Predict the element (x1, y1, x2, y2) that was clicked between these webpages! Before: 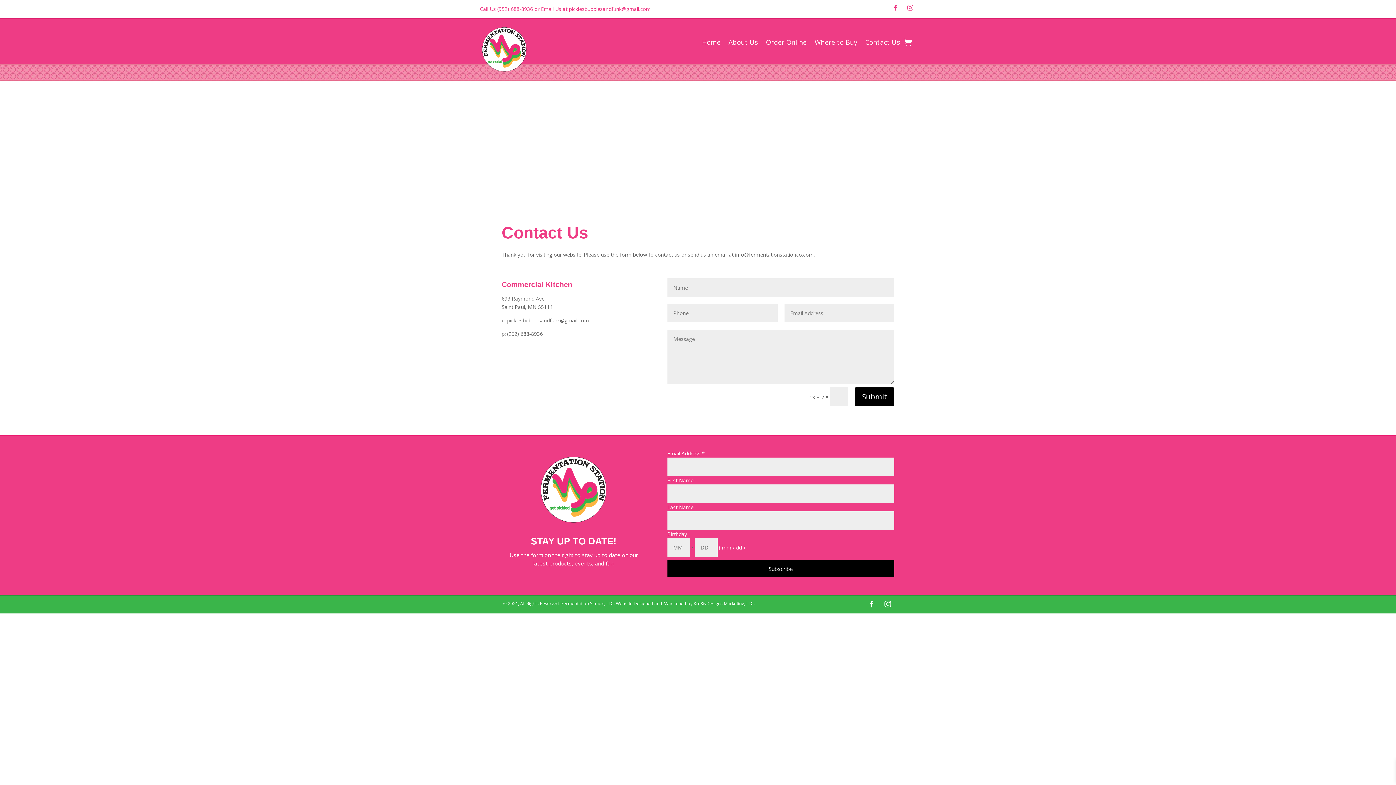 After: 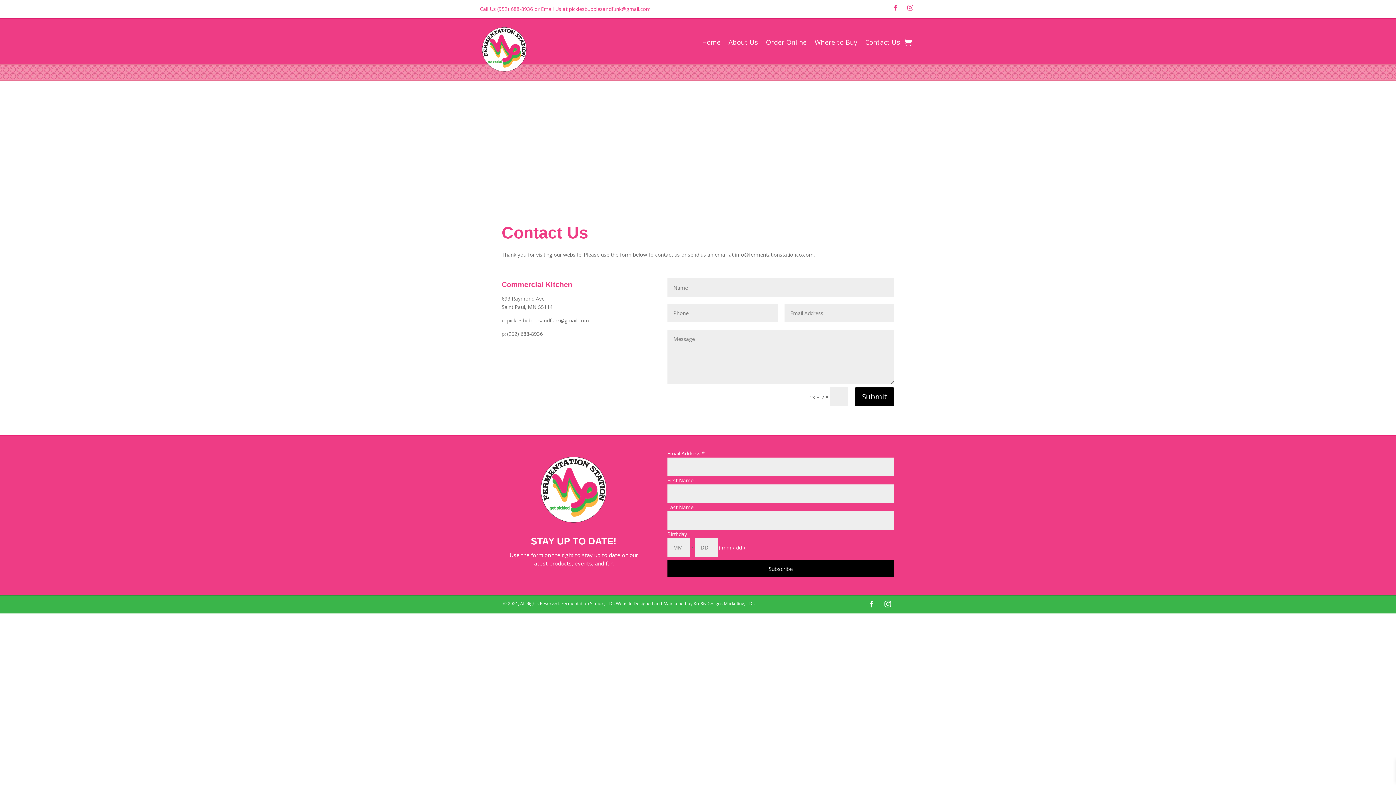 Action: bbox: (890, 1, 901, 13)